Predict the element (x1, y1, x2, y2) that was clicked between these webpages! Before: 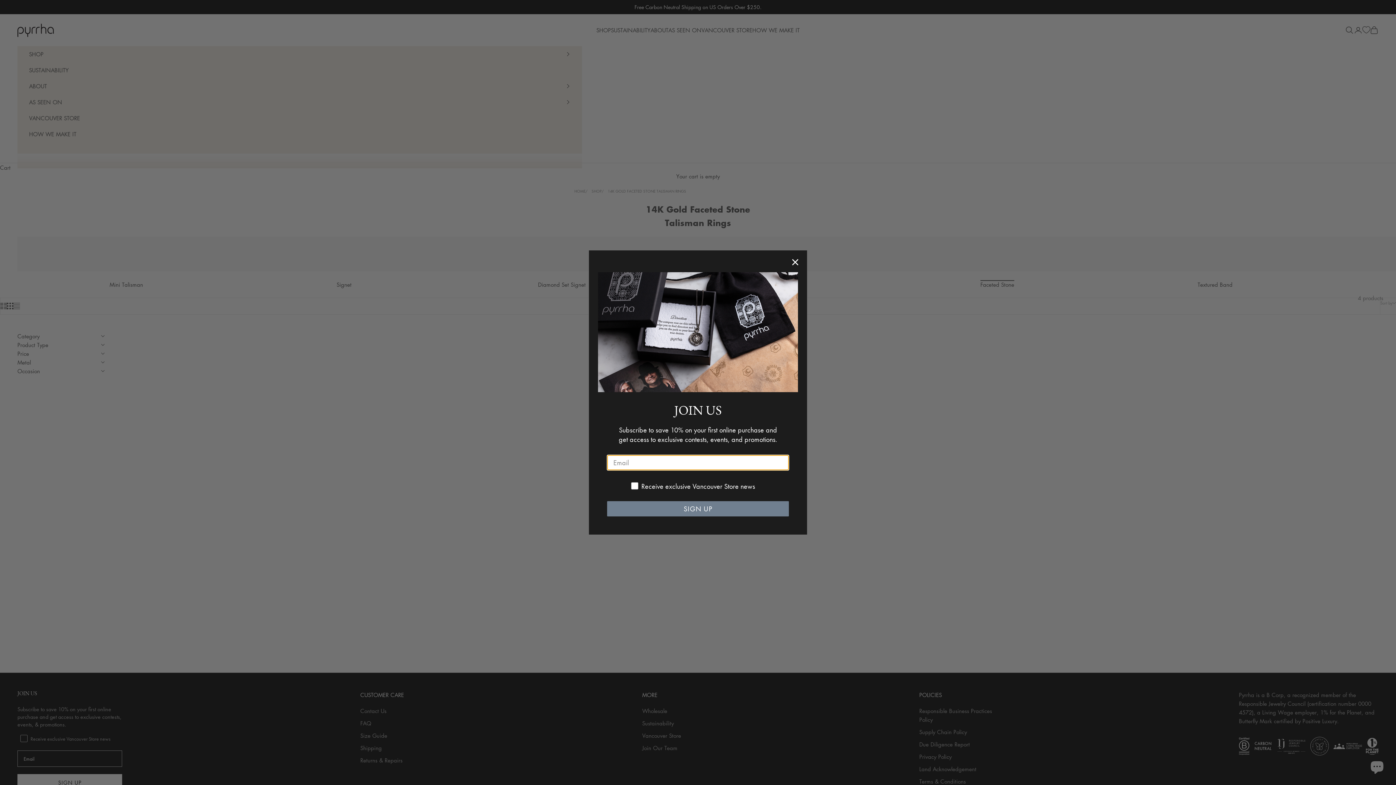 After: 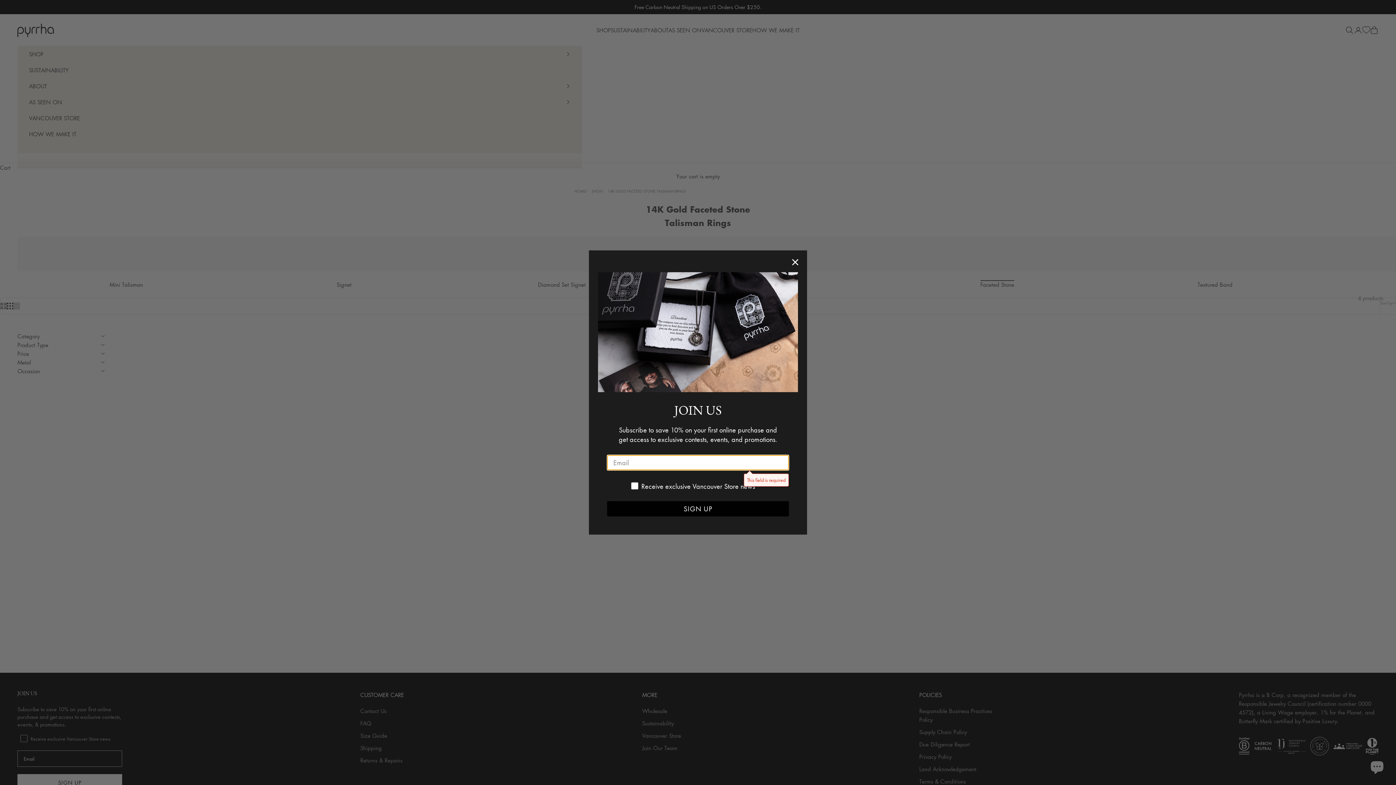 Action: label: SIGN UP bbox: (607, 501, 789, 516)